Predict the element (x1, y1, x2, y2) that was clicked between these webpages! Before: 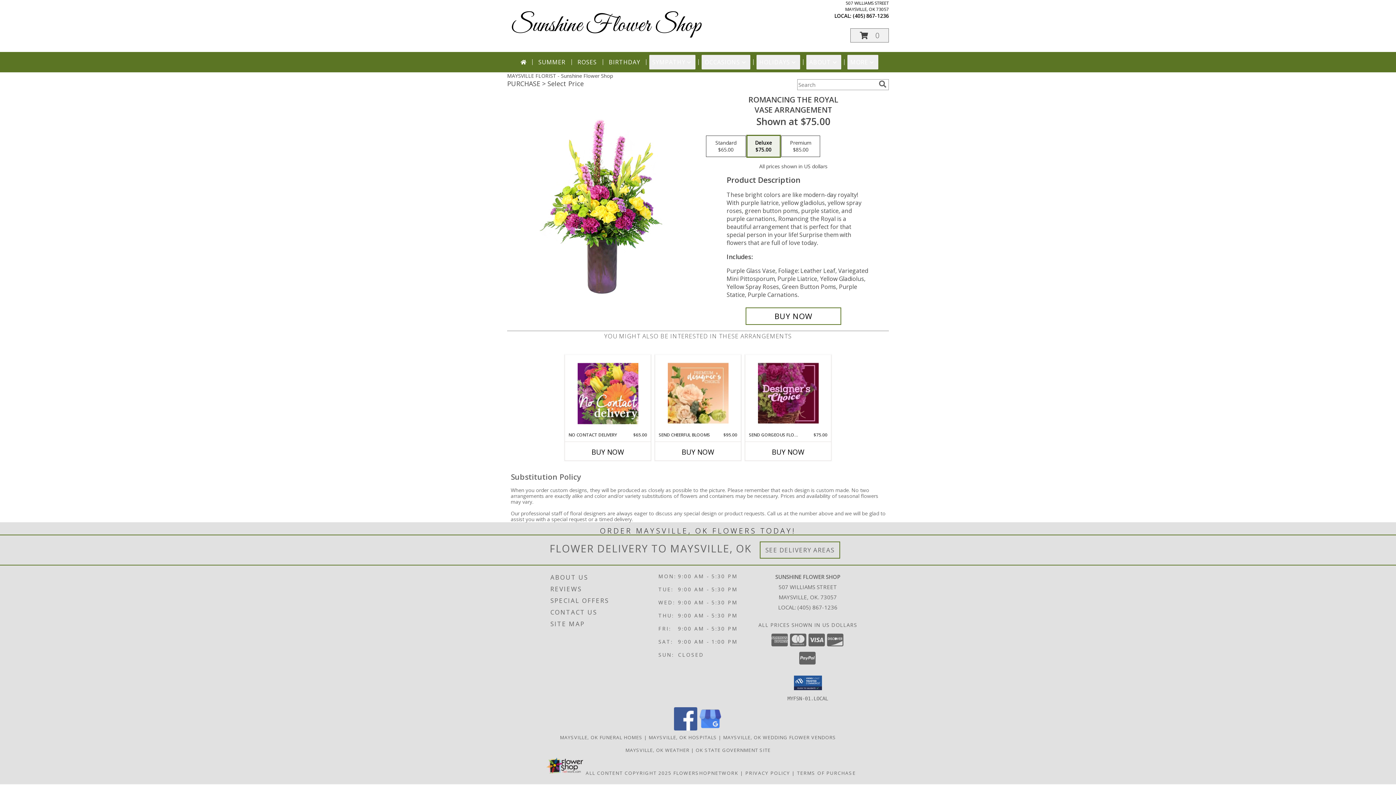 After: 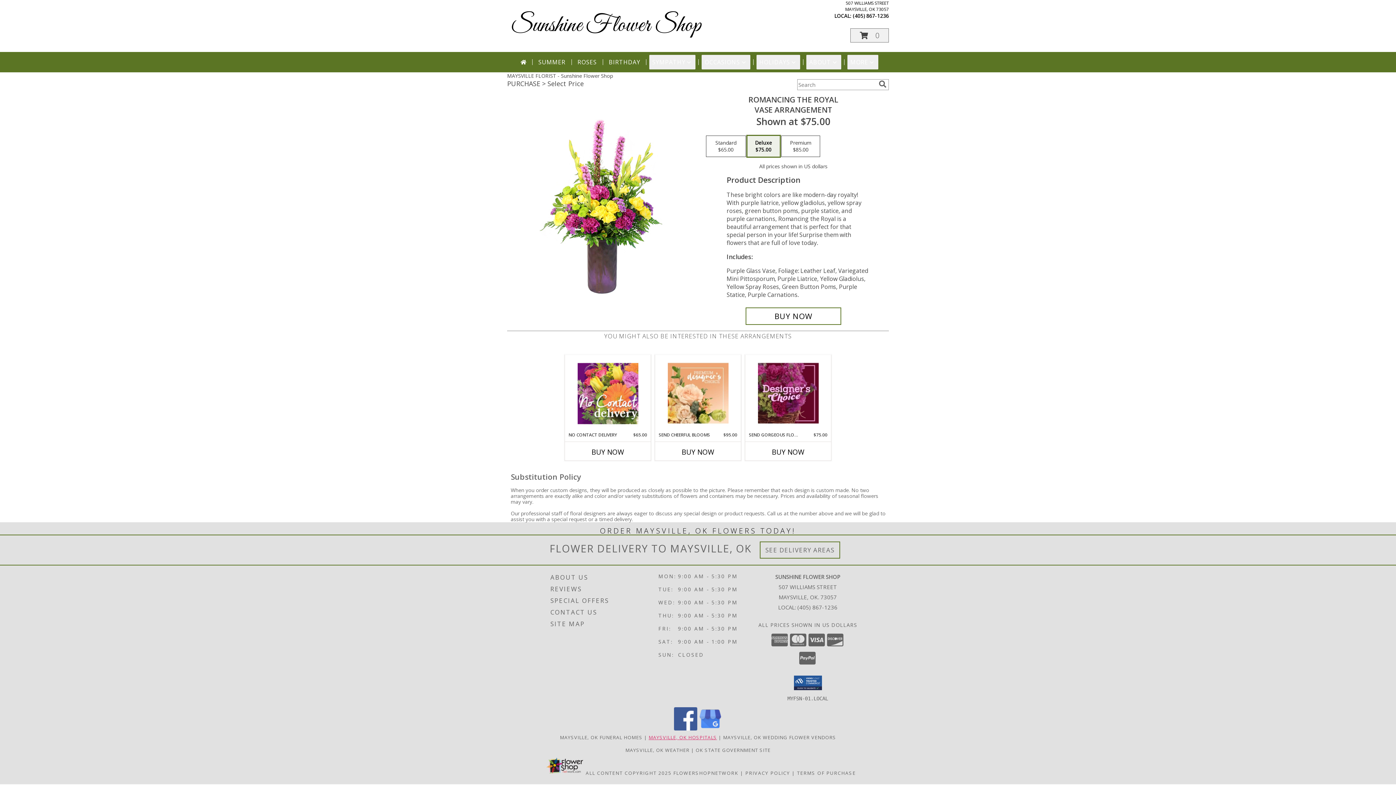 Action: bbox: (648, 734, 717, 740) label: Maysville, OK Hospitals (opens in new window)